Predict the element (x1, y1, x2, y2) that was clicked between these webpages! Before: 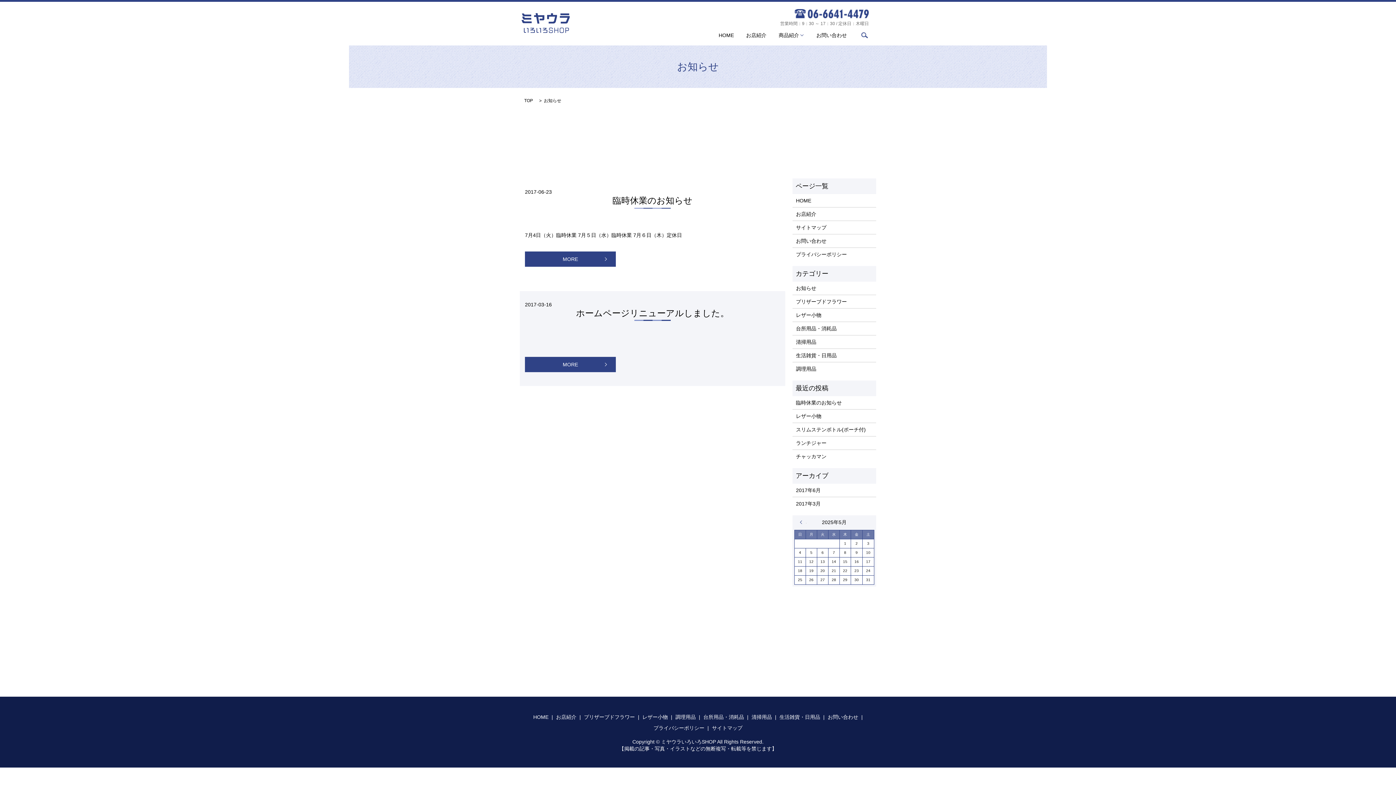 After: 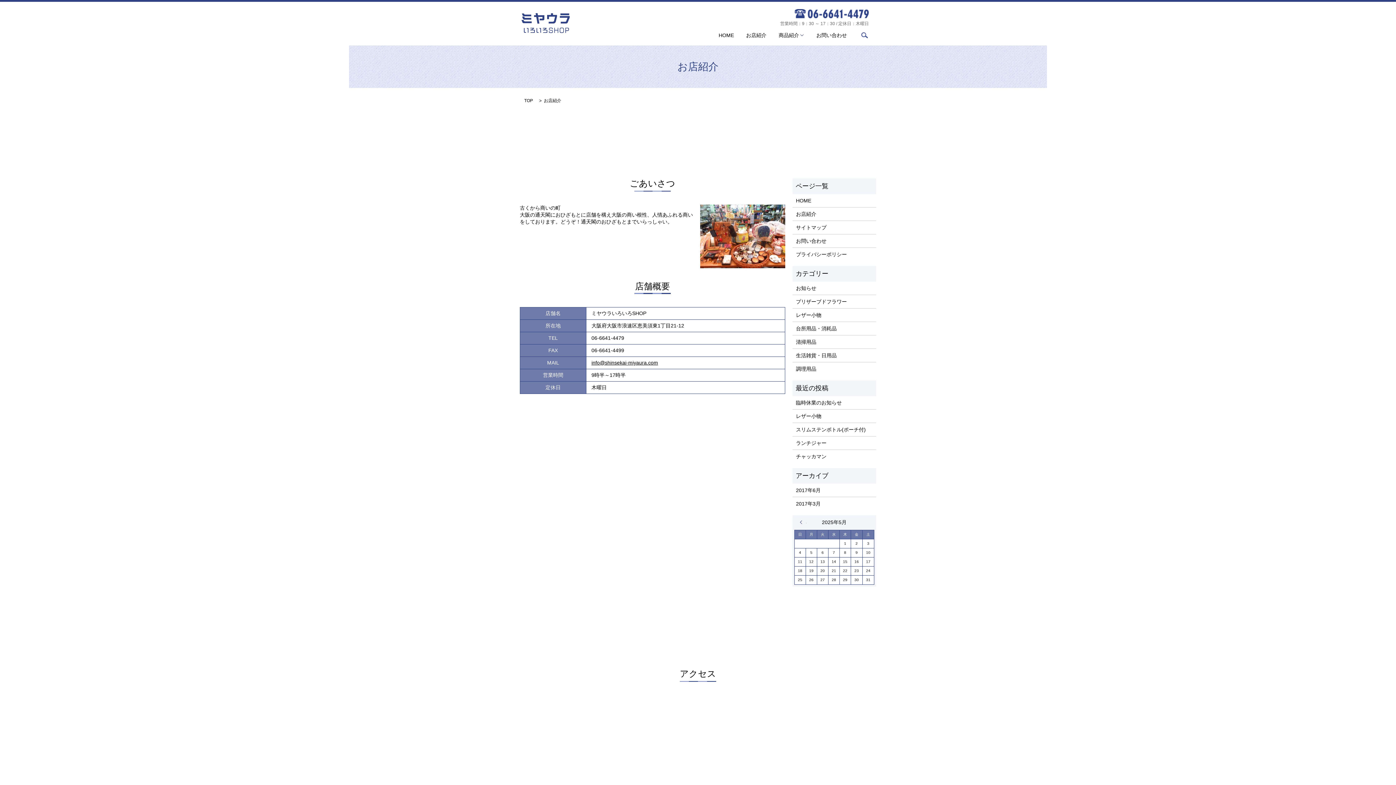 Action: bbox: (554, 712, 578, 723) label: お店紹介